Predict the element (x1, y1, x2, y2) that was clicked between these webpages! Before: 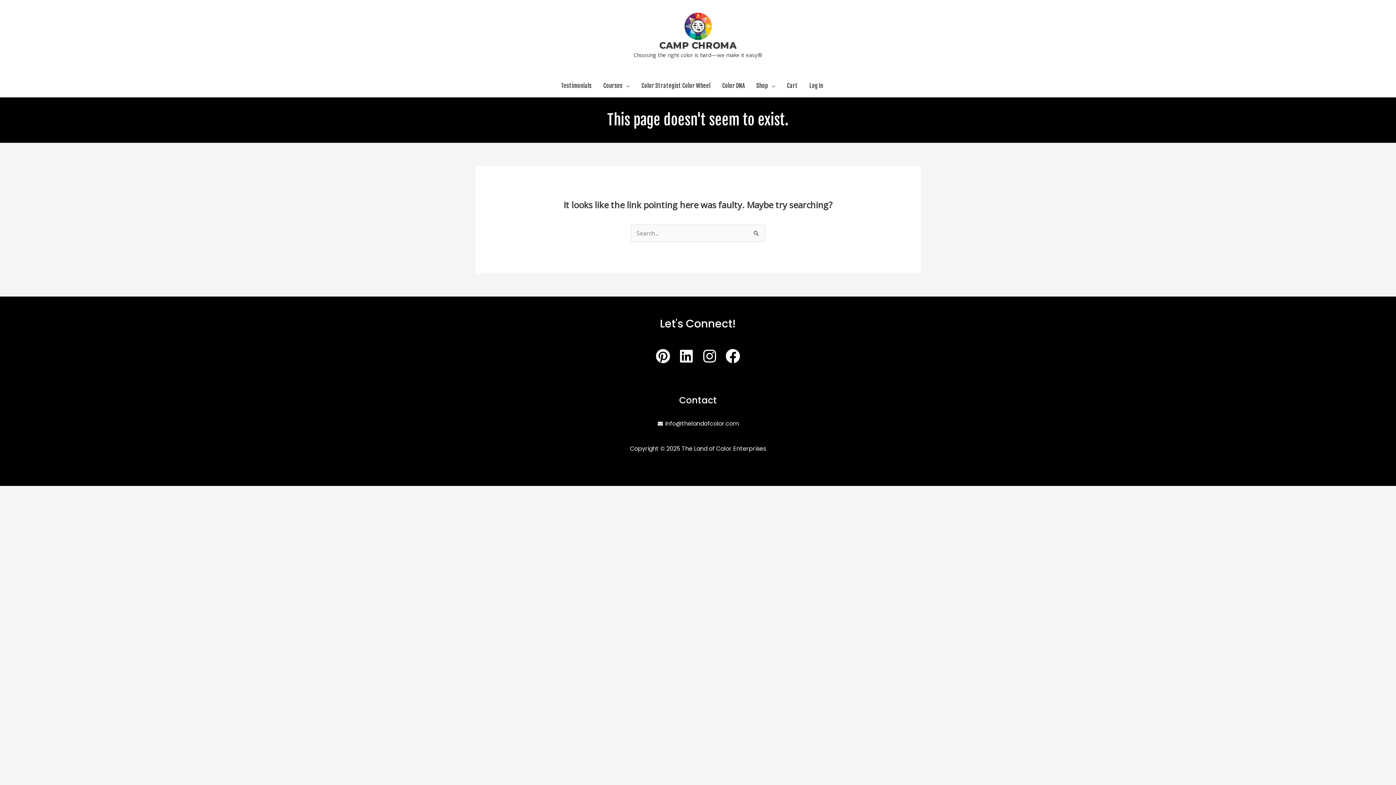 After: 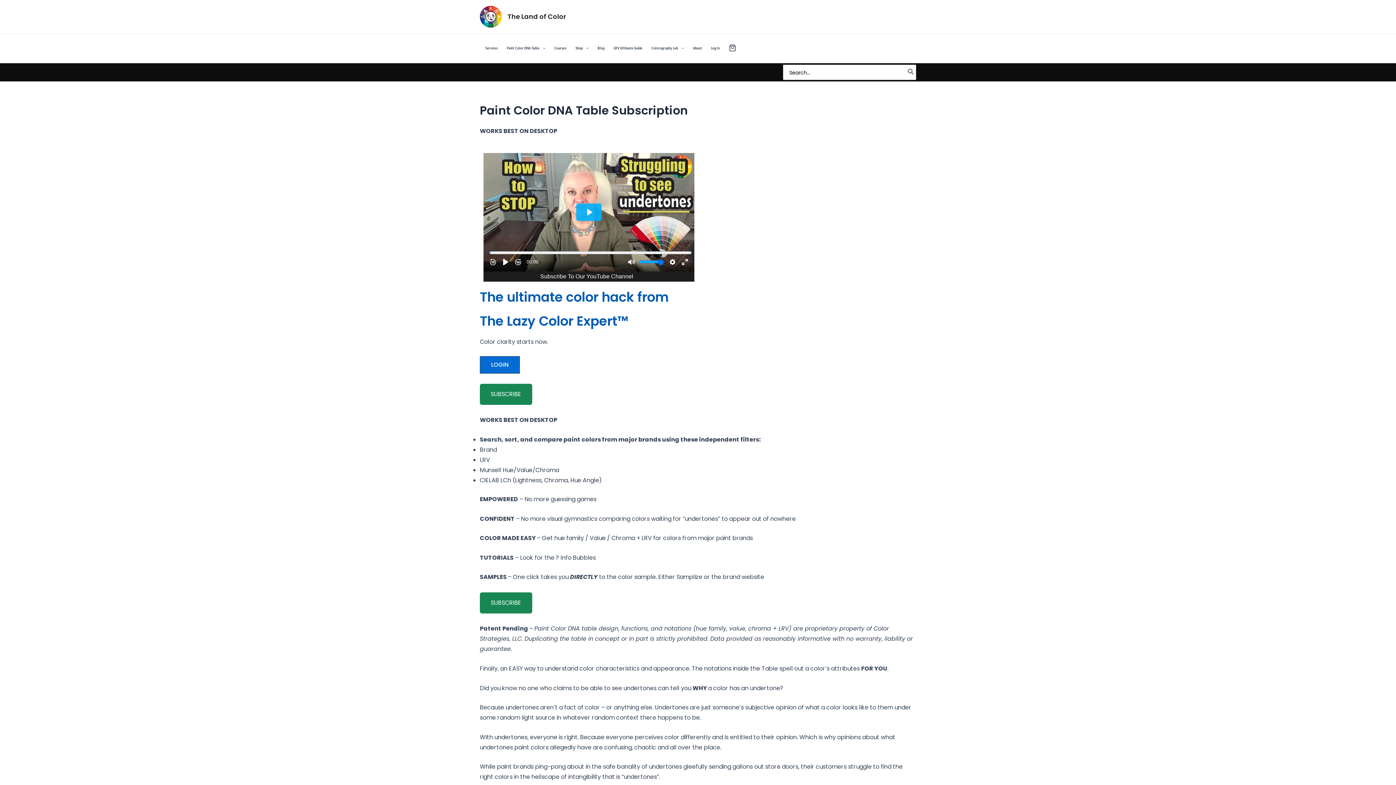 Action: label: Color DNA bbox: (716, 73, 750, 98)